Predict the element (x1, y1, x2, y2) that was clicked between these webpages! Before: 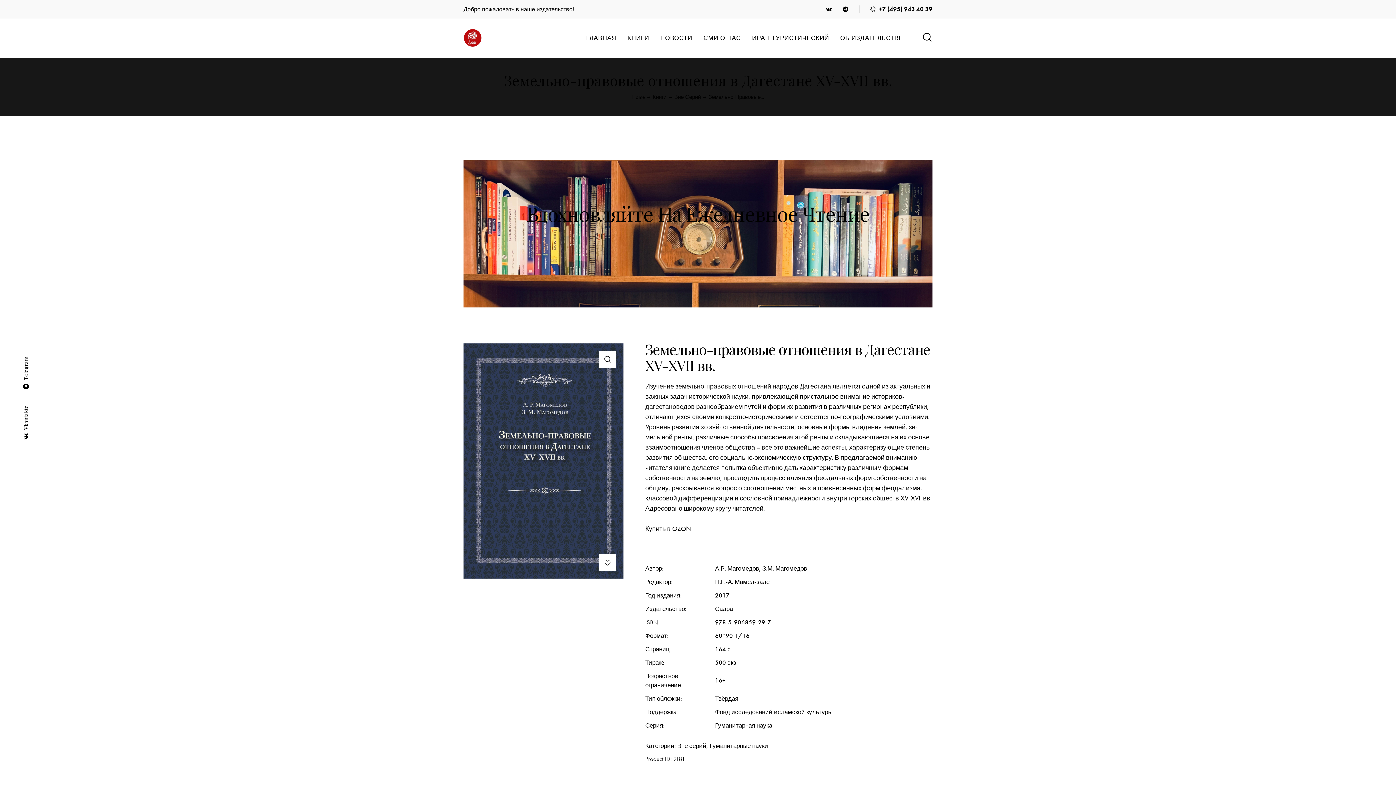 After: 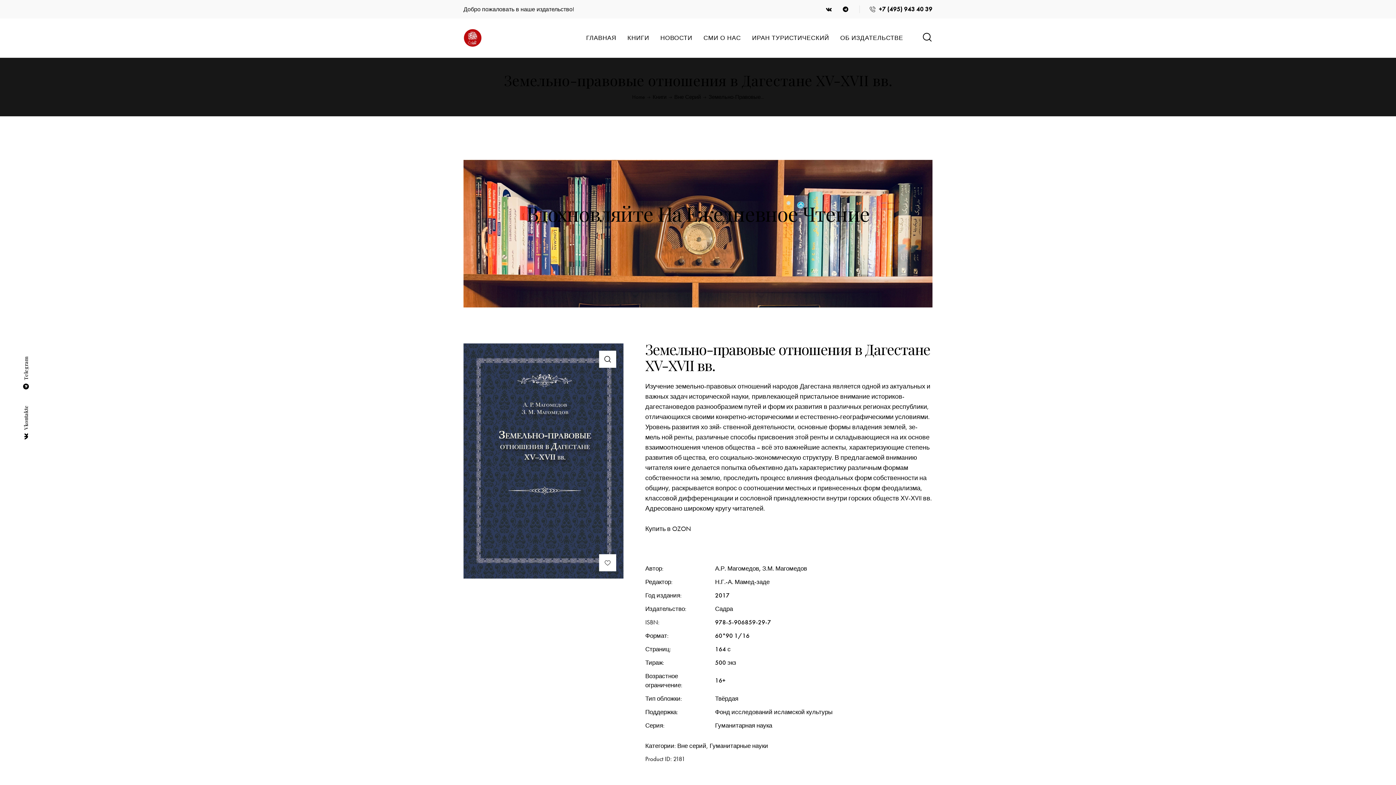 Action: bbox: (20, 405, 31, 439) label: Vkontakte